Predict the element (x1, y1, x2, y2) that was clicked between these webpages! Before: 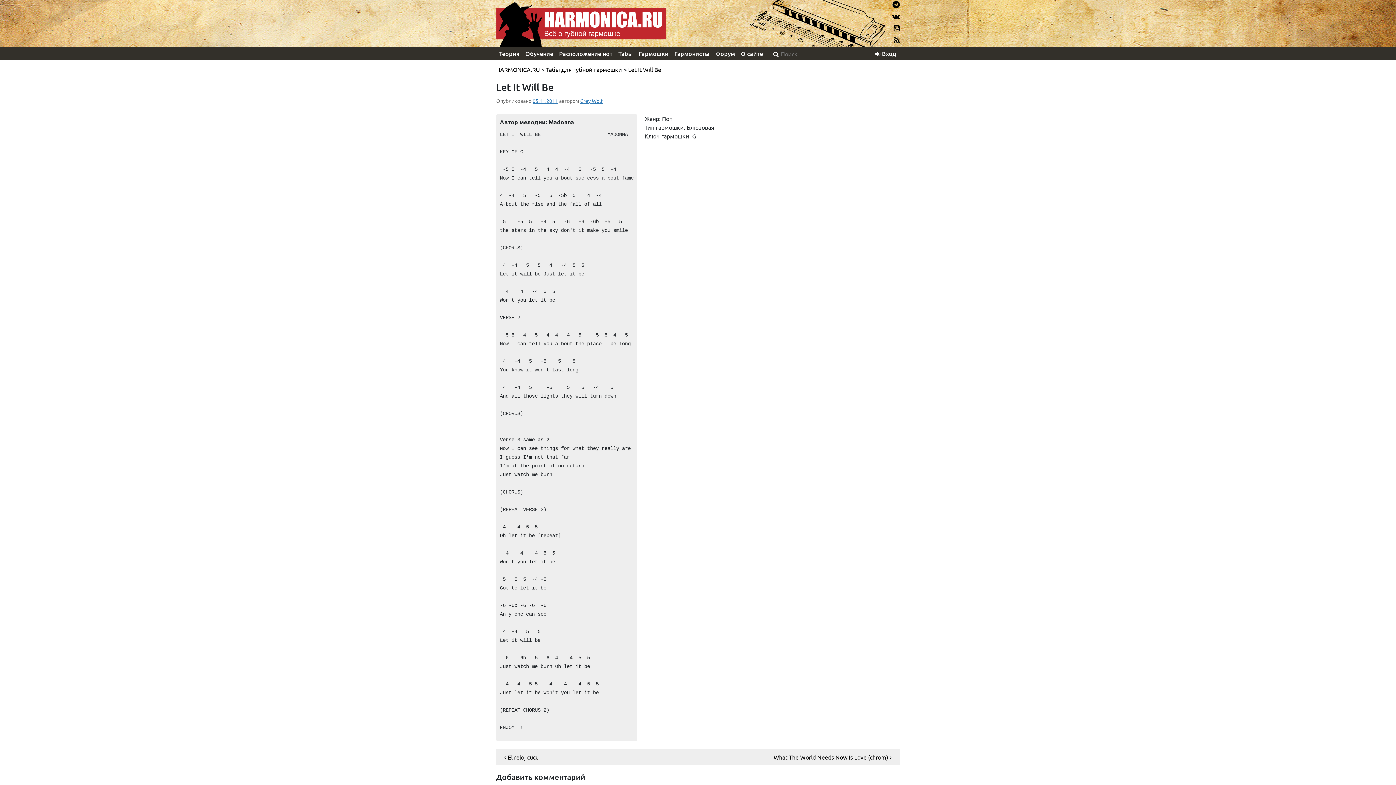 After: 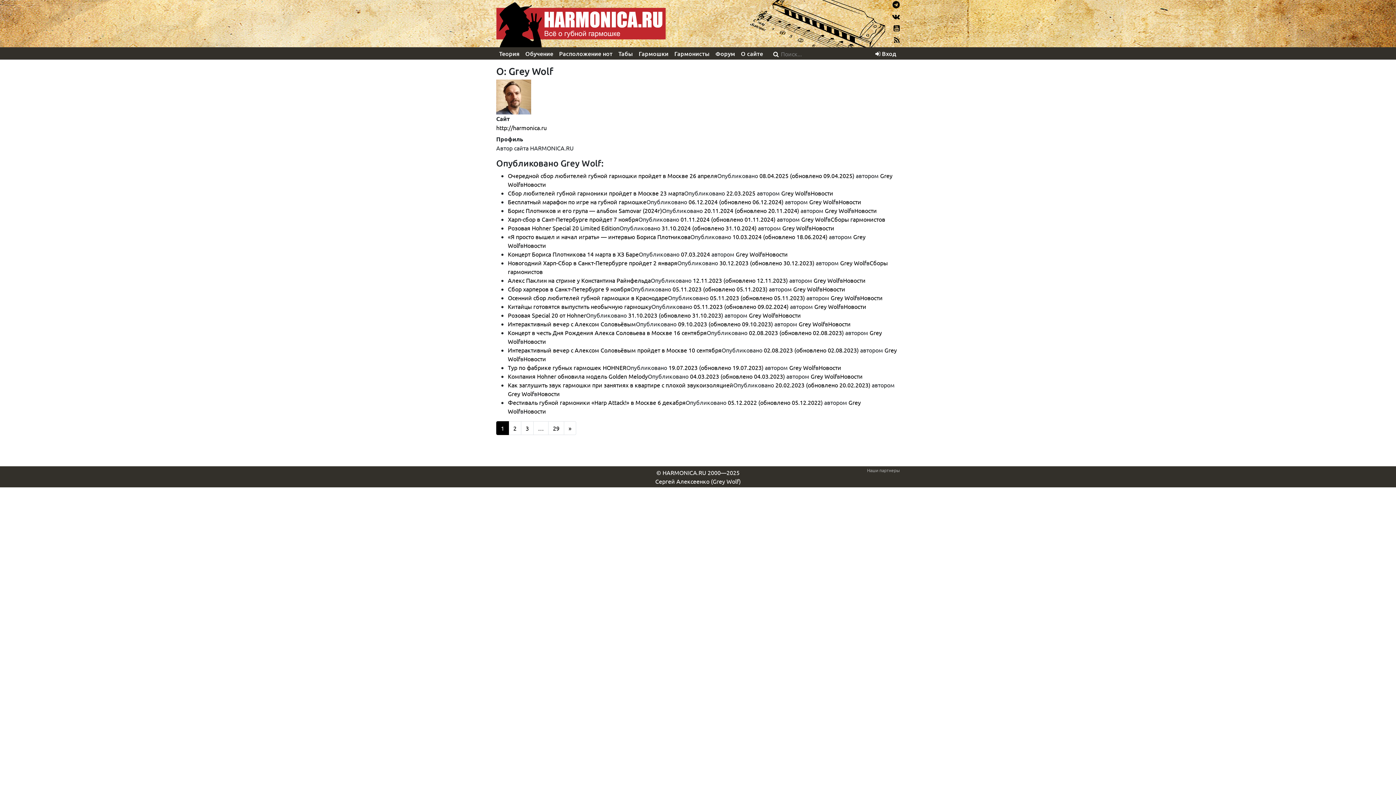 Action: bbox: (580, 97, 602, 104) label: Grey Wolf